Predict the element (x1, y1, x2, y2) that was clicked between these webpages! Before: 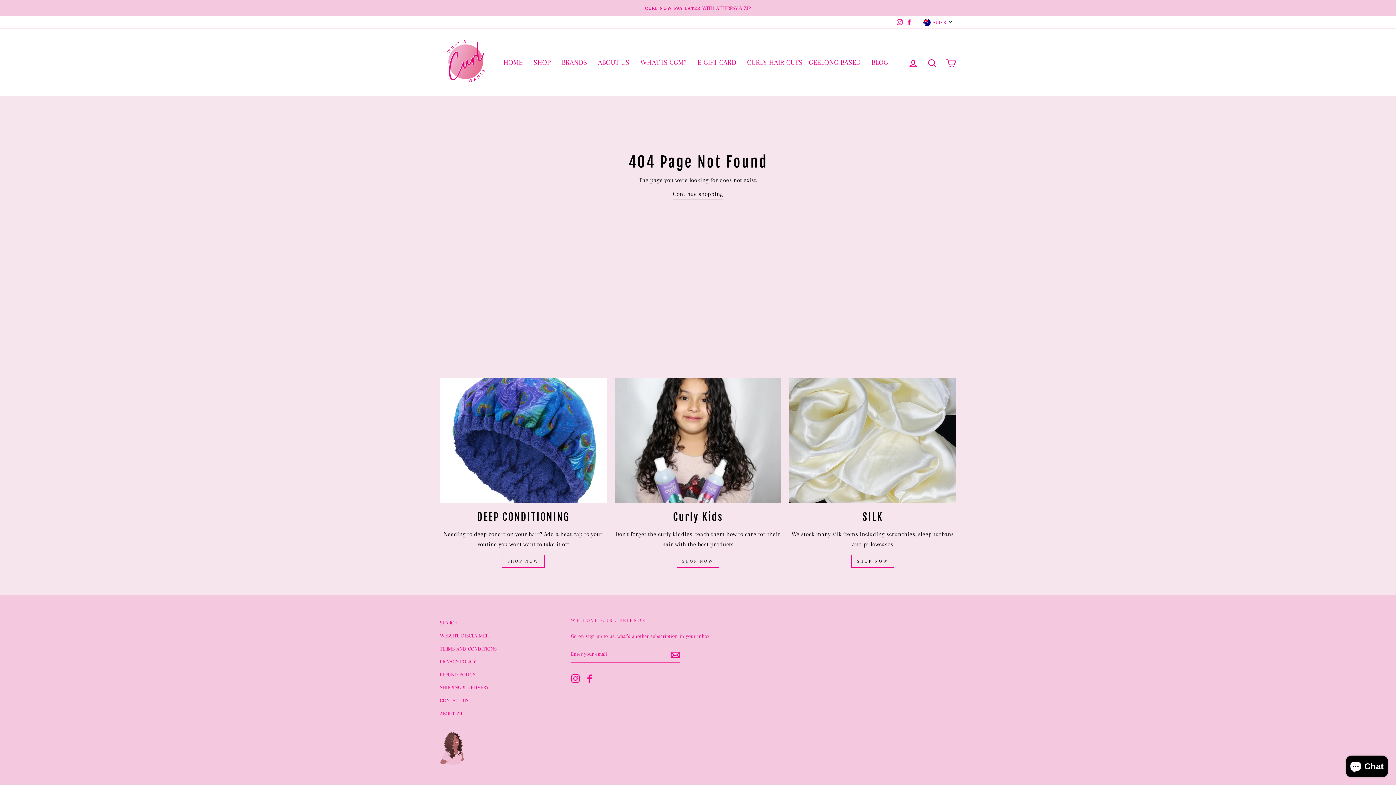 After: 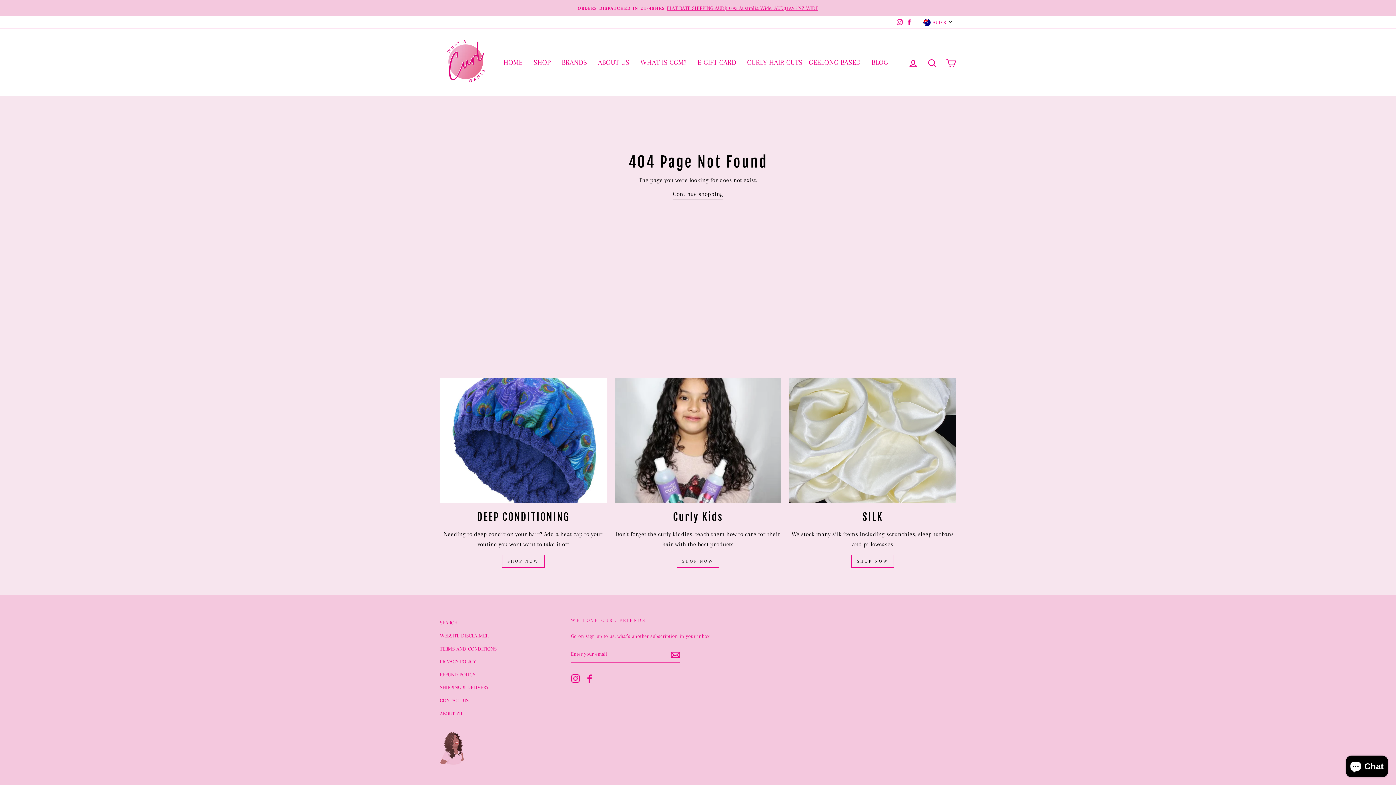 Action: bbox: (904, 16, 914, 28) label: Facebook